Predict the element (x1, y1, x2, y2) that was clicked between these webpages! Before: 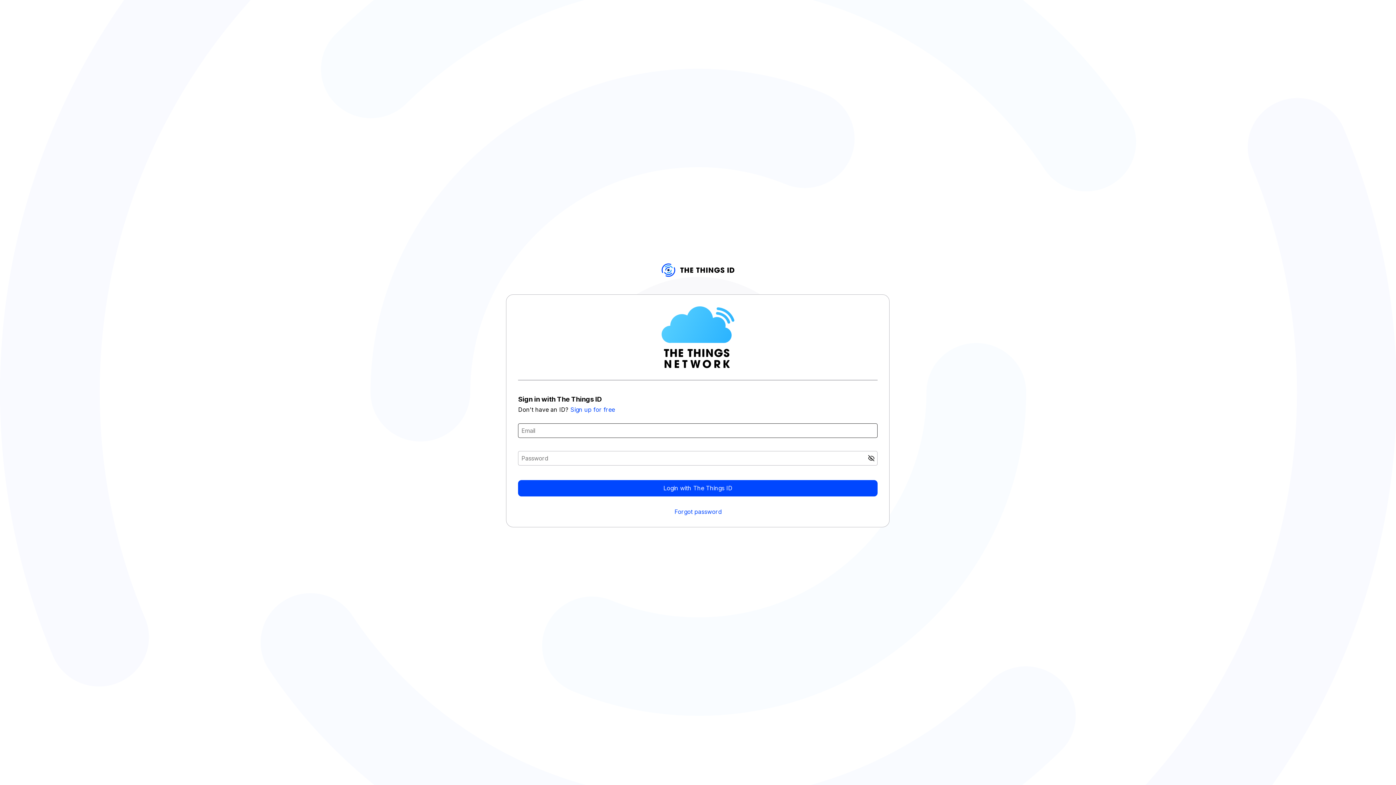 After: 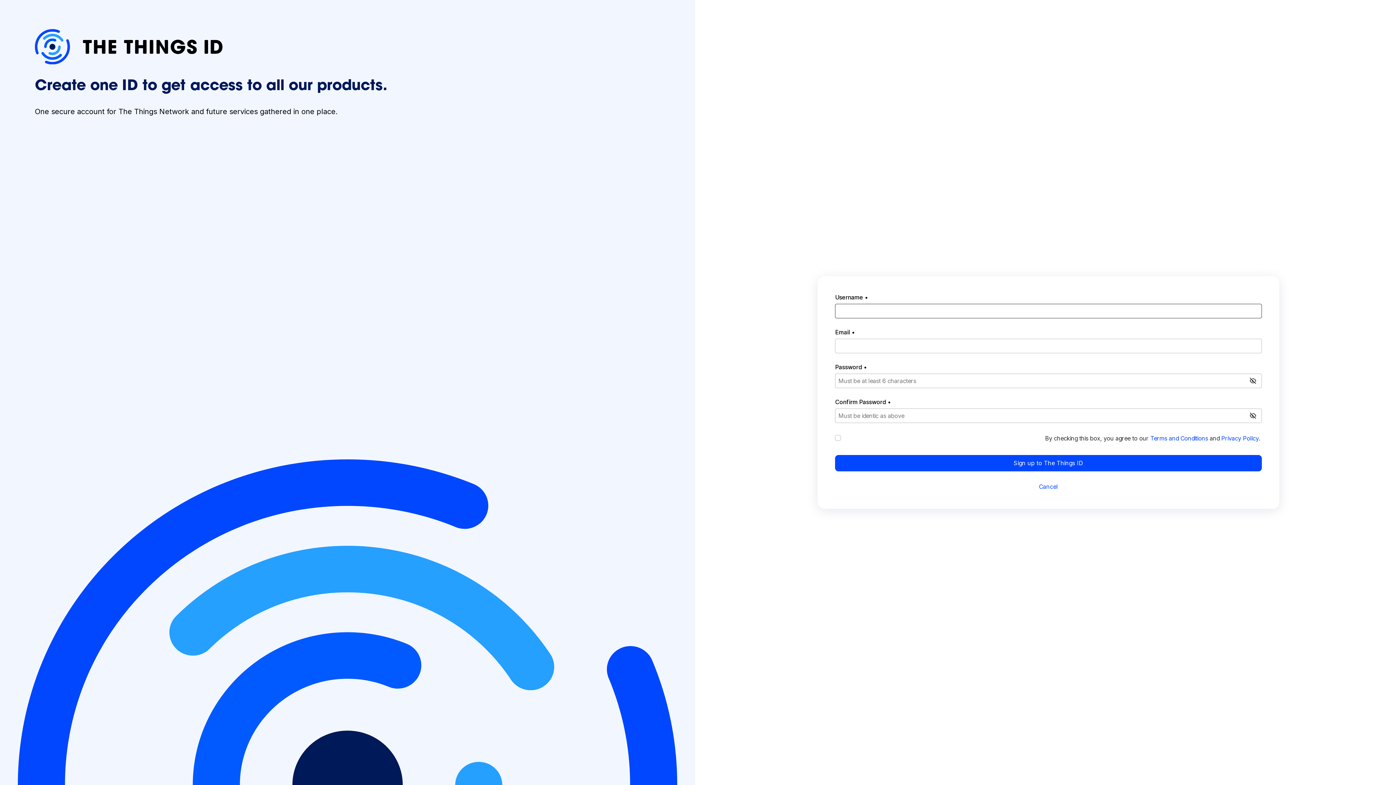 Action: label: Sign up for free bbox: (570, 406, 615, 413)